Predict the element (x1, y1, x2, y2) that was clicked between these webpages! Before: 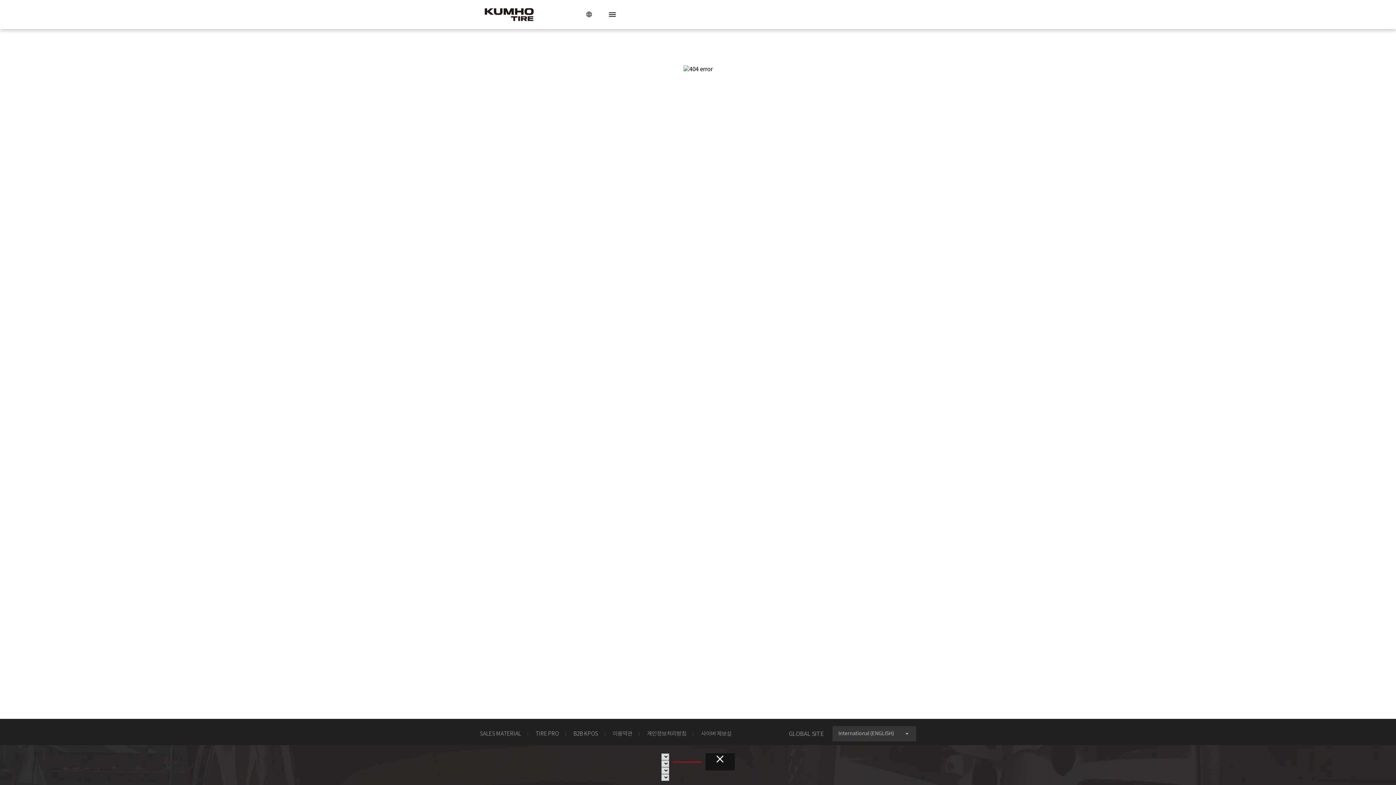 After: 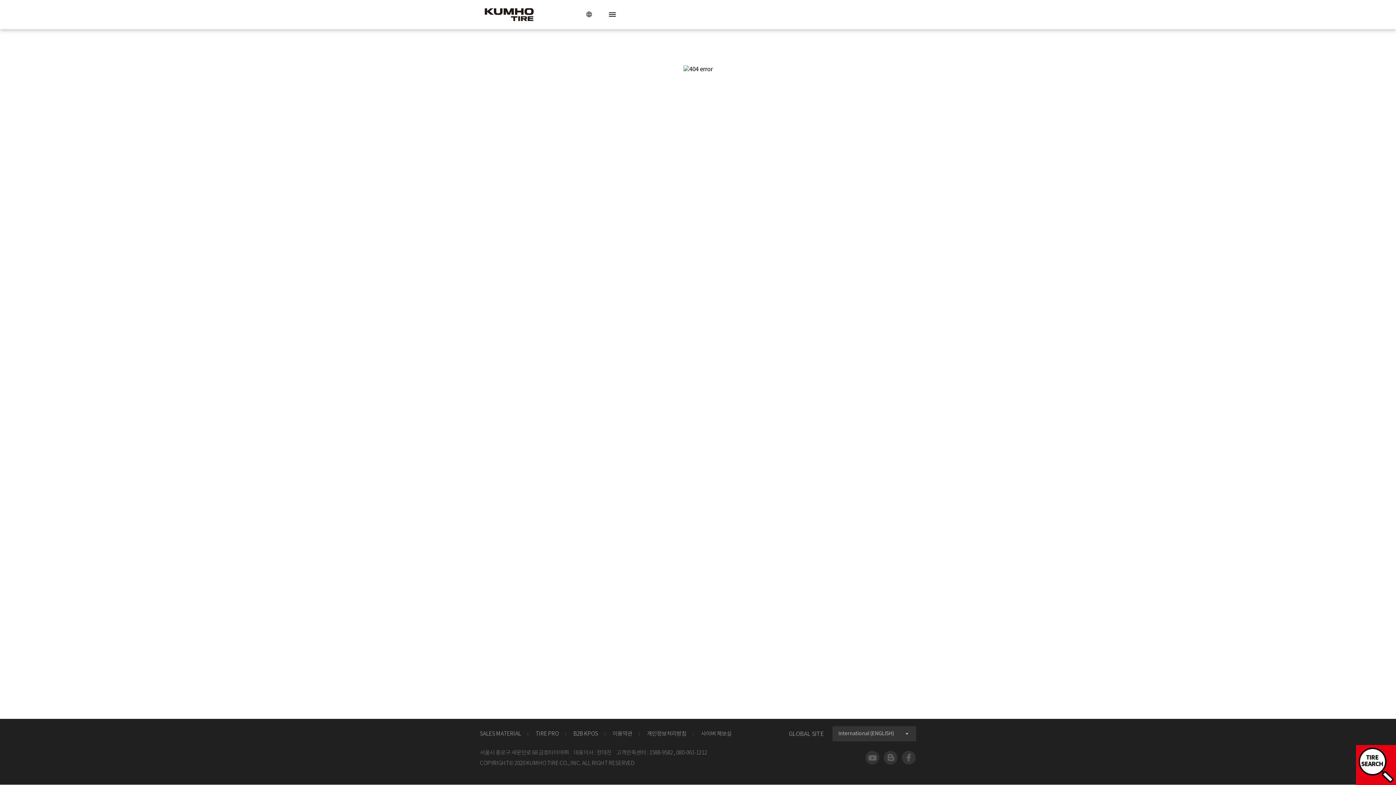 Action: bbox: (705, 753, 734, 770)